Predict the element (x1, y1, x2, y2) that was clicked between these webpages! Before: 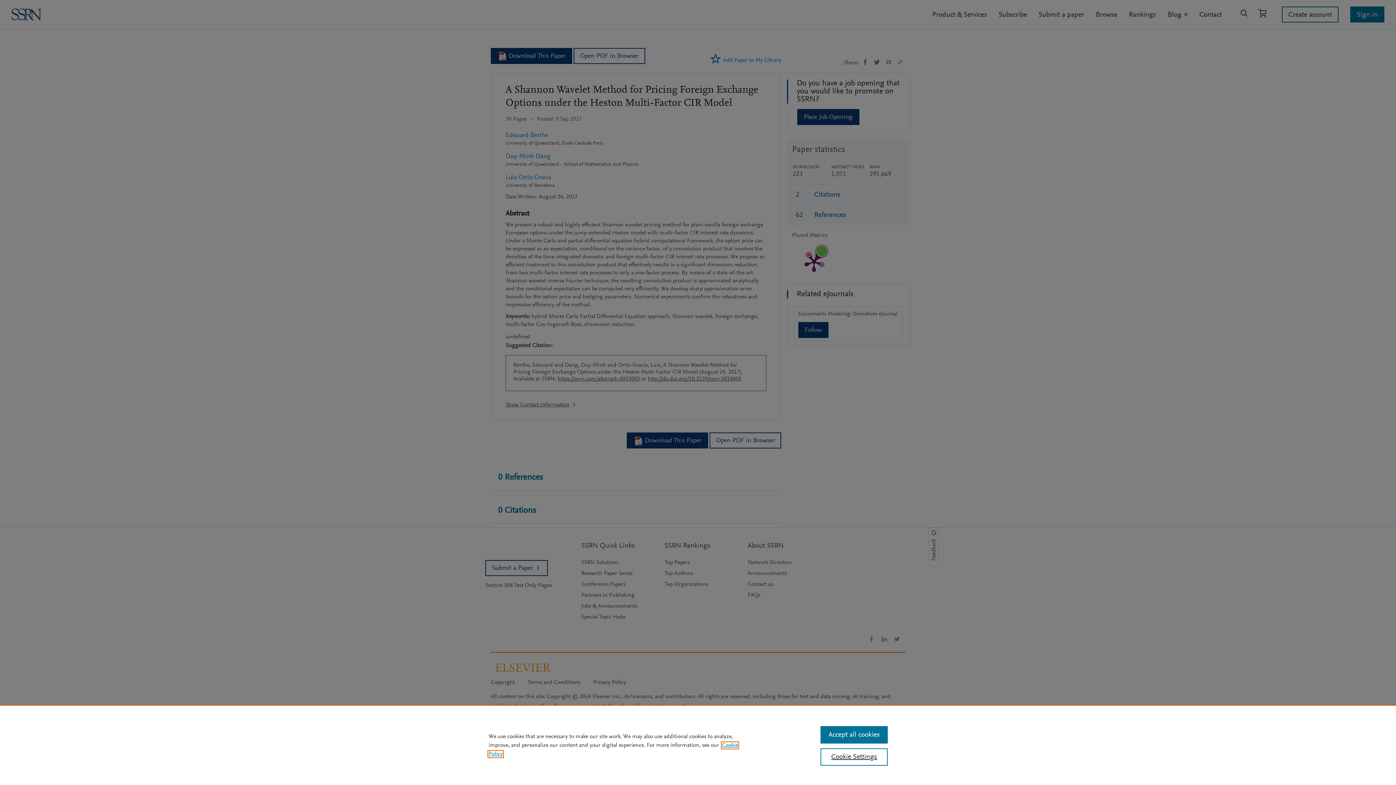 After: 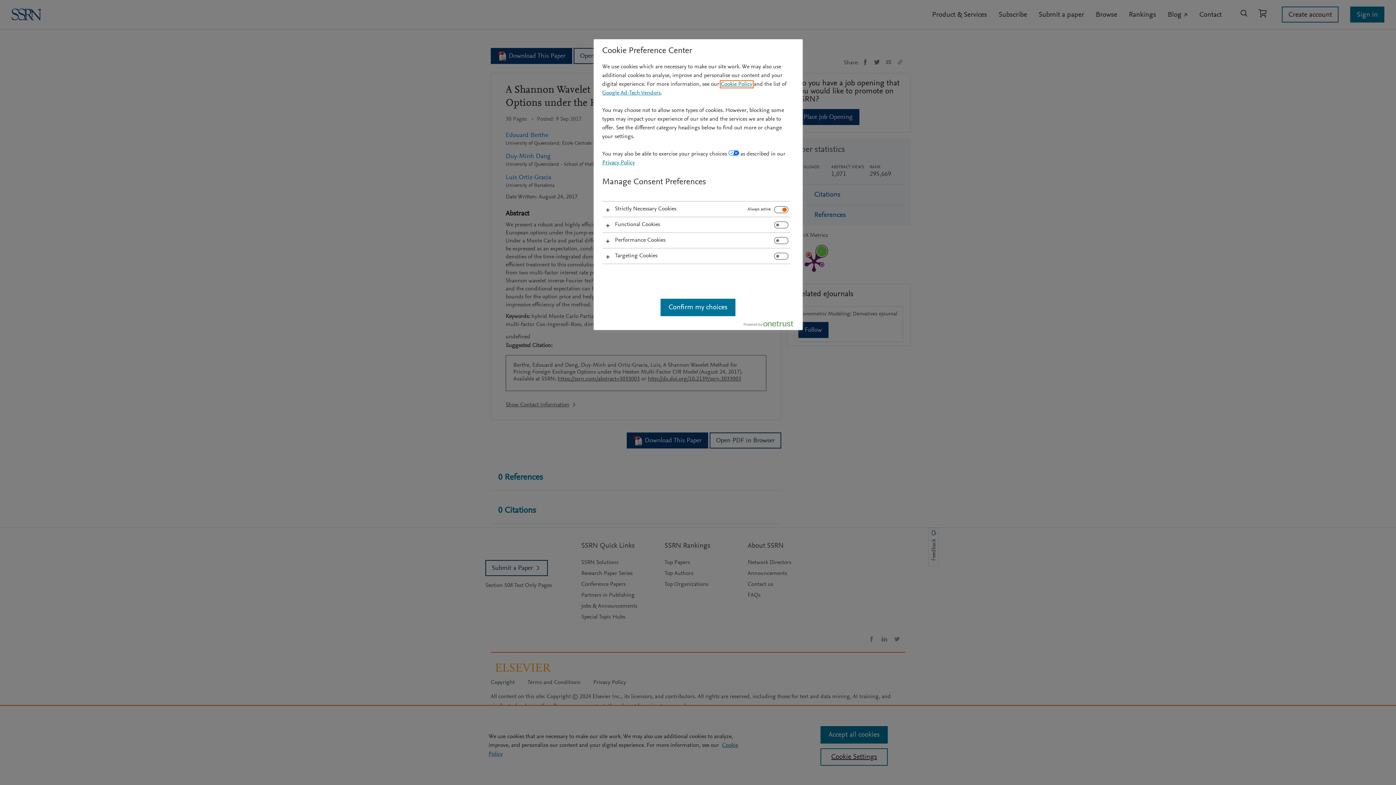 Action: label: Cookie Settings bbox: (820, 748, 887, 766)